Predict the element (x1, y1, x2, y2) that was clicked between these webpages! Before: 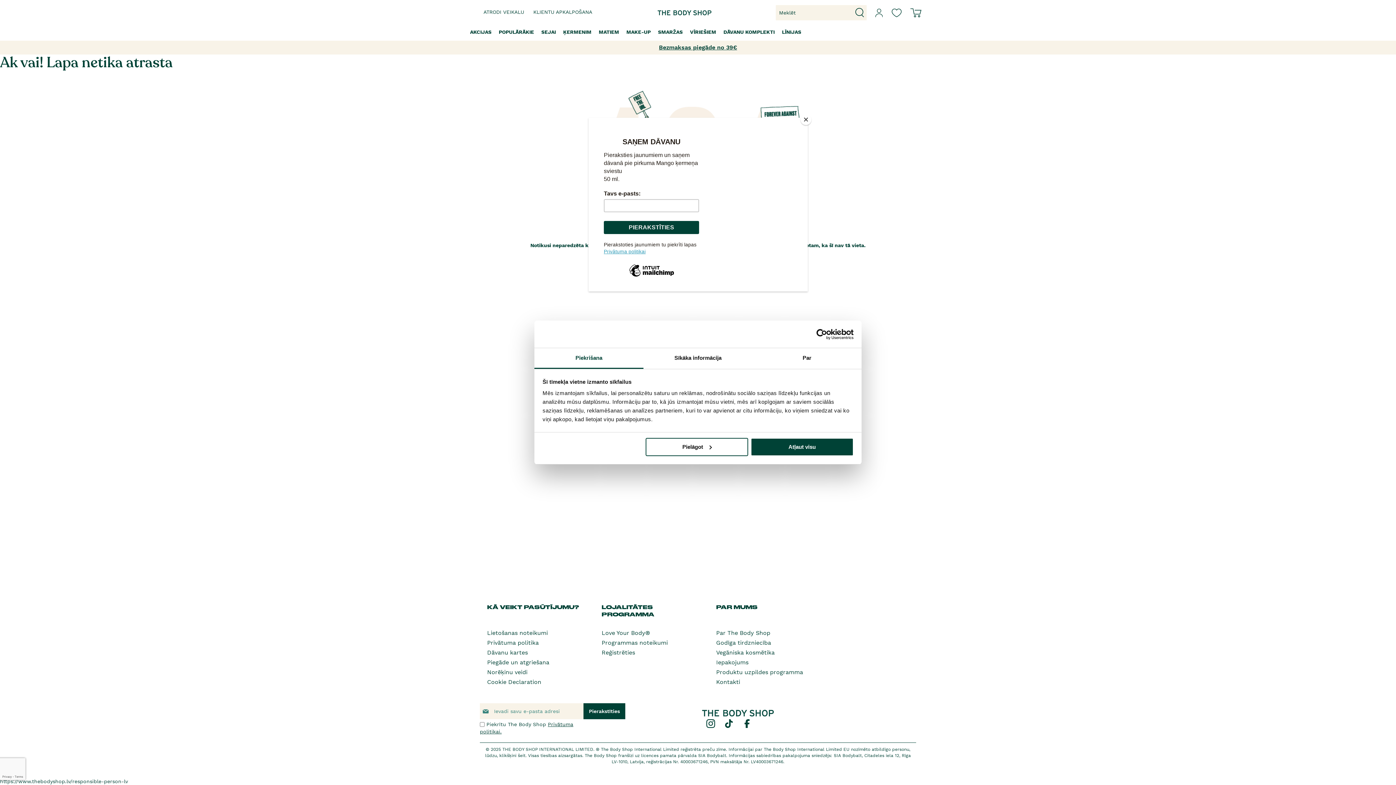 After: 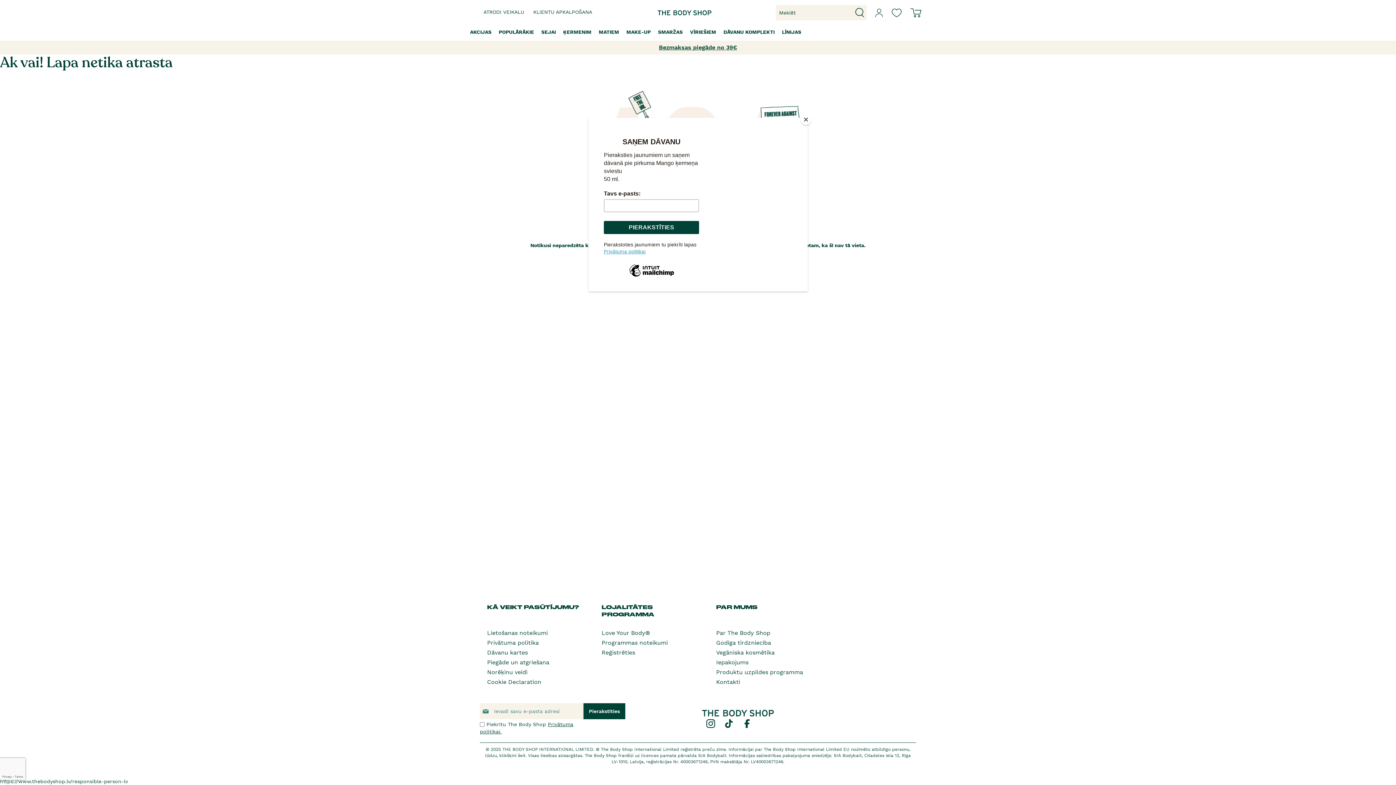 Action: bbox: (751, 438, 853, 456) label: Atļaut visu